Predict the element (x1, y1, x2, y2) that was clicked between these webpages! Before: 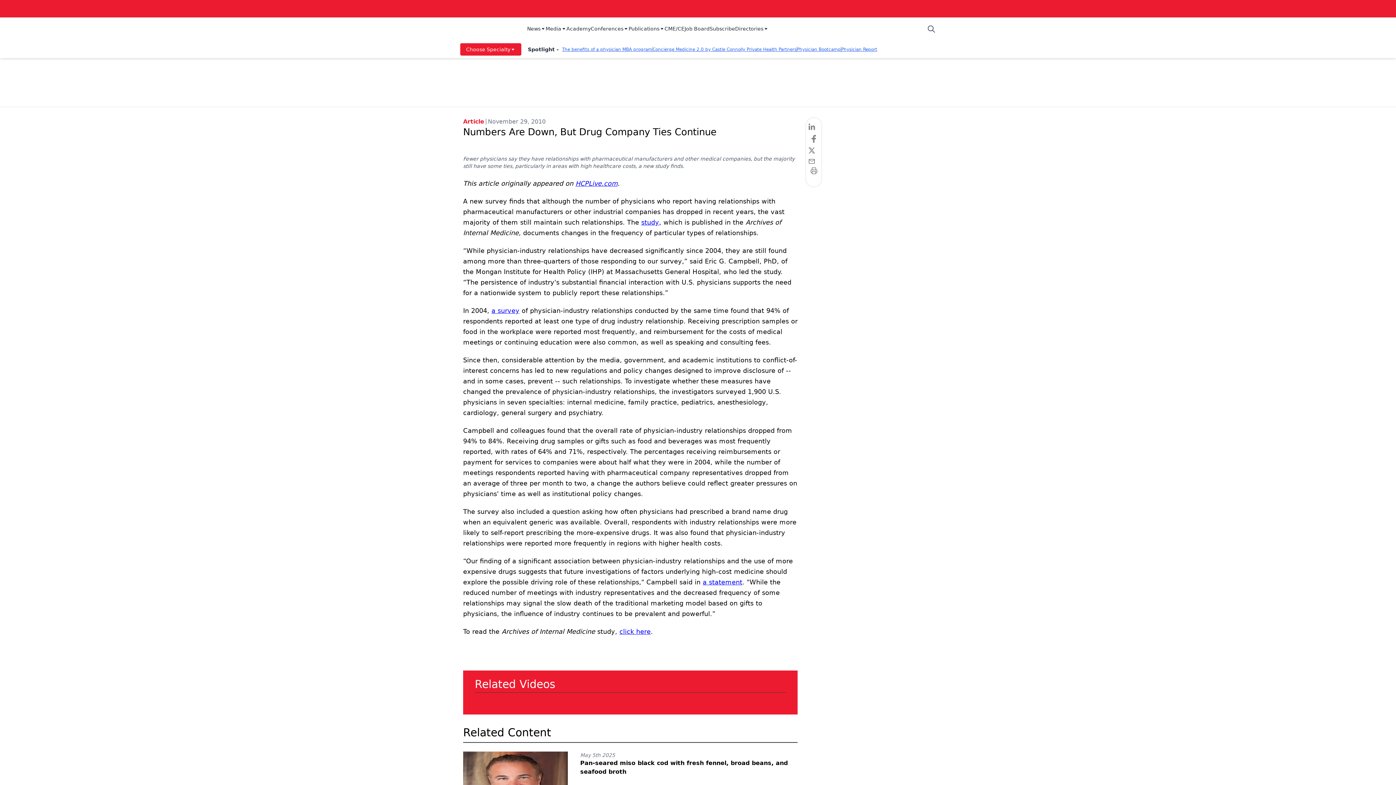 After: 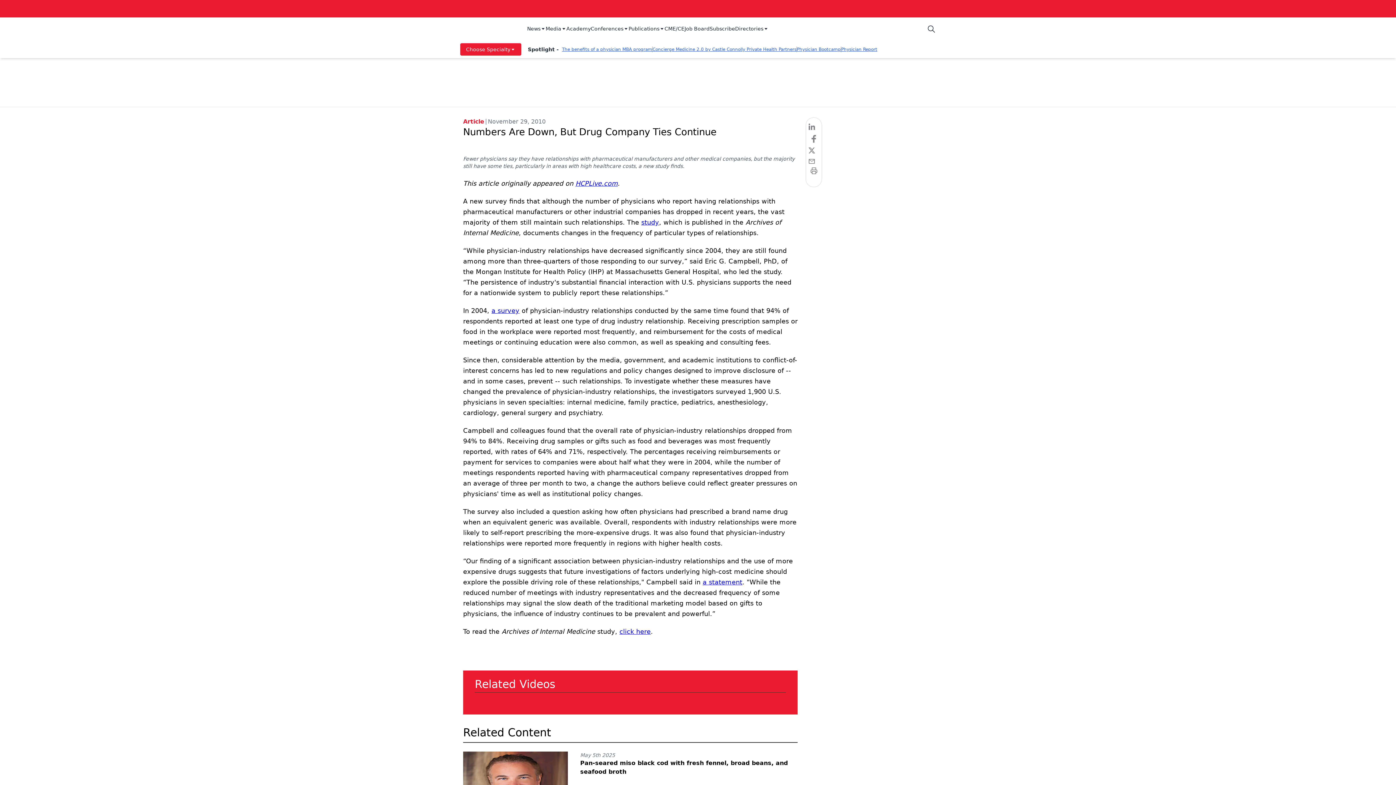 Action: bbox: (702, 578, 742, 586) label: a statement